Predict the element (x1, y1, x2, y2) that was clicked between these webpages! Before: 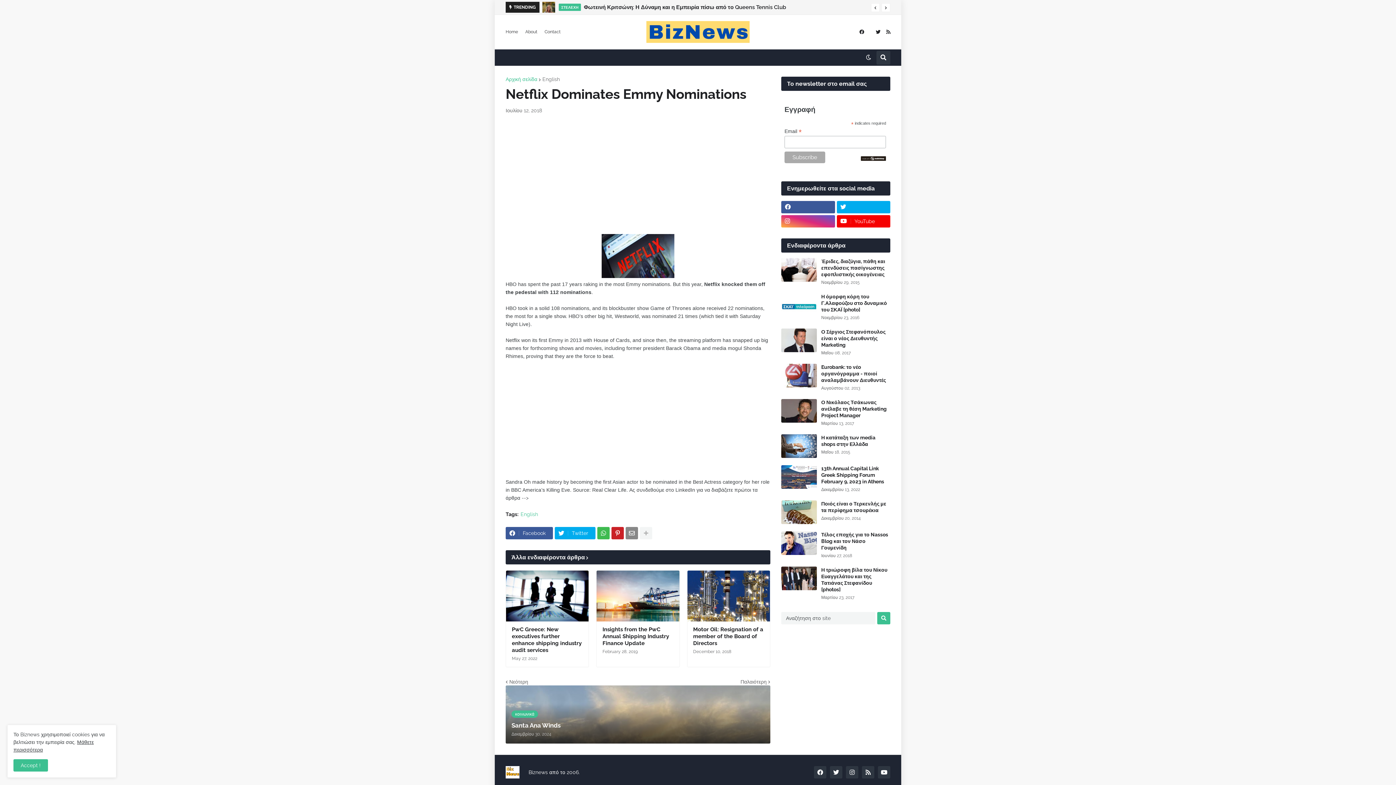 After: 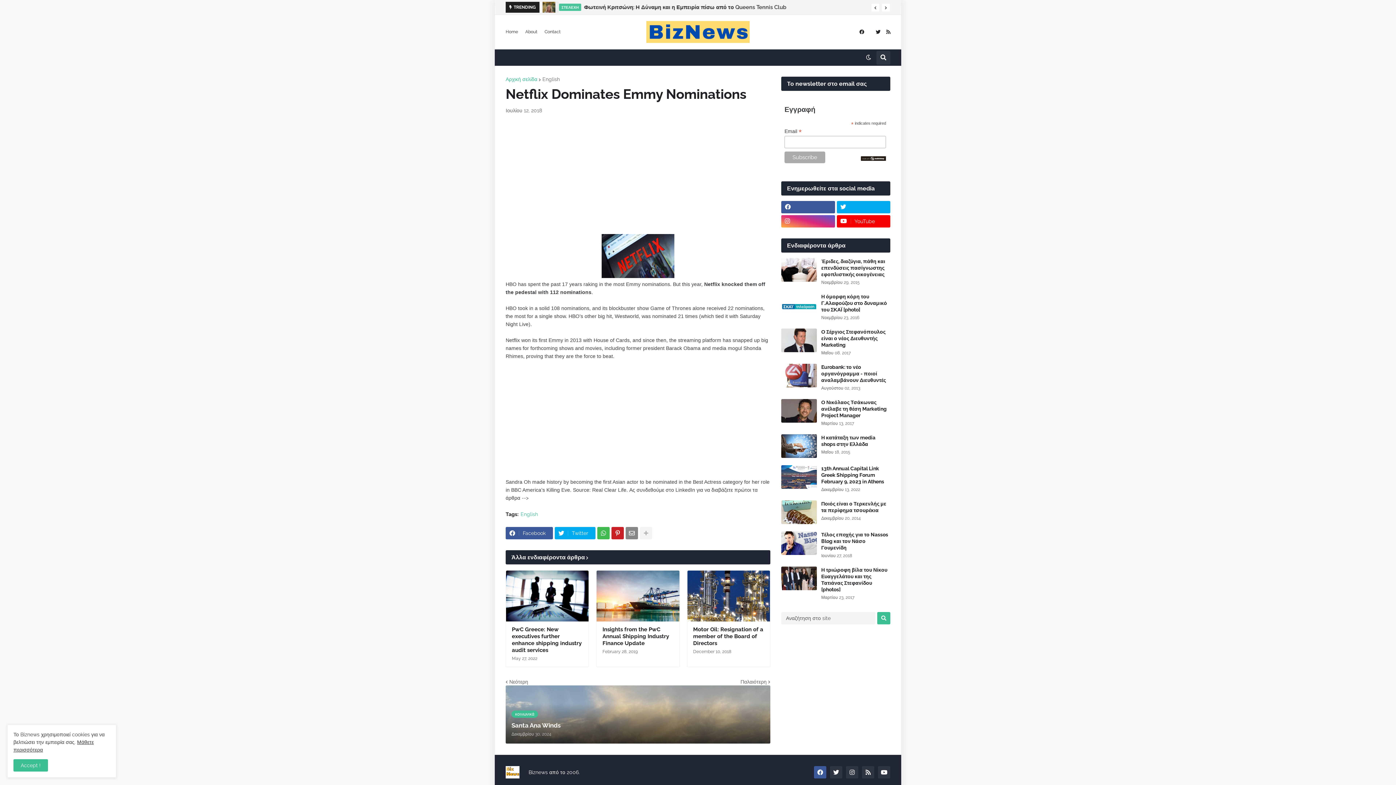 Action: bbox: (814, 766, 826, 778)